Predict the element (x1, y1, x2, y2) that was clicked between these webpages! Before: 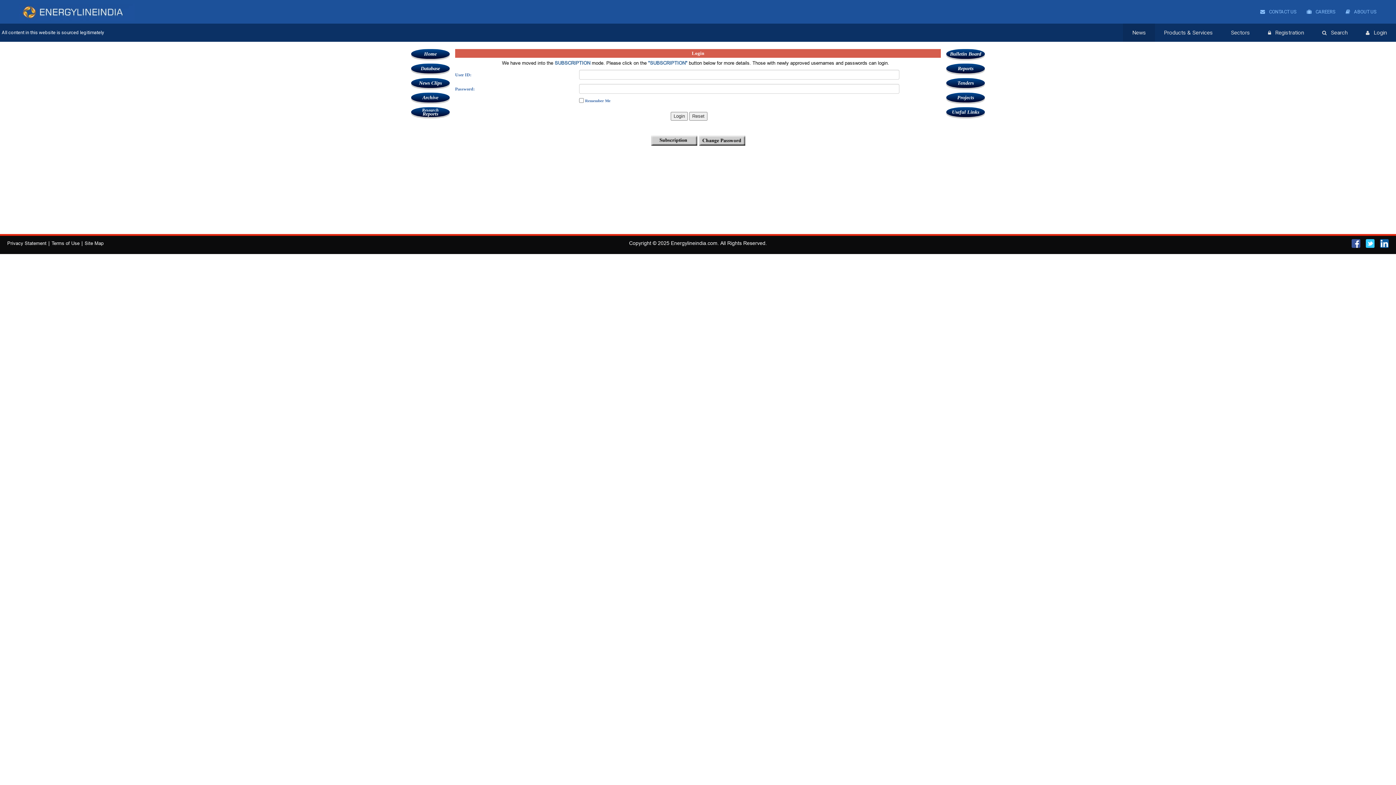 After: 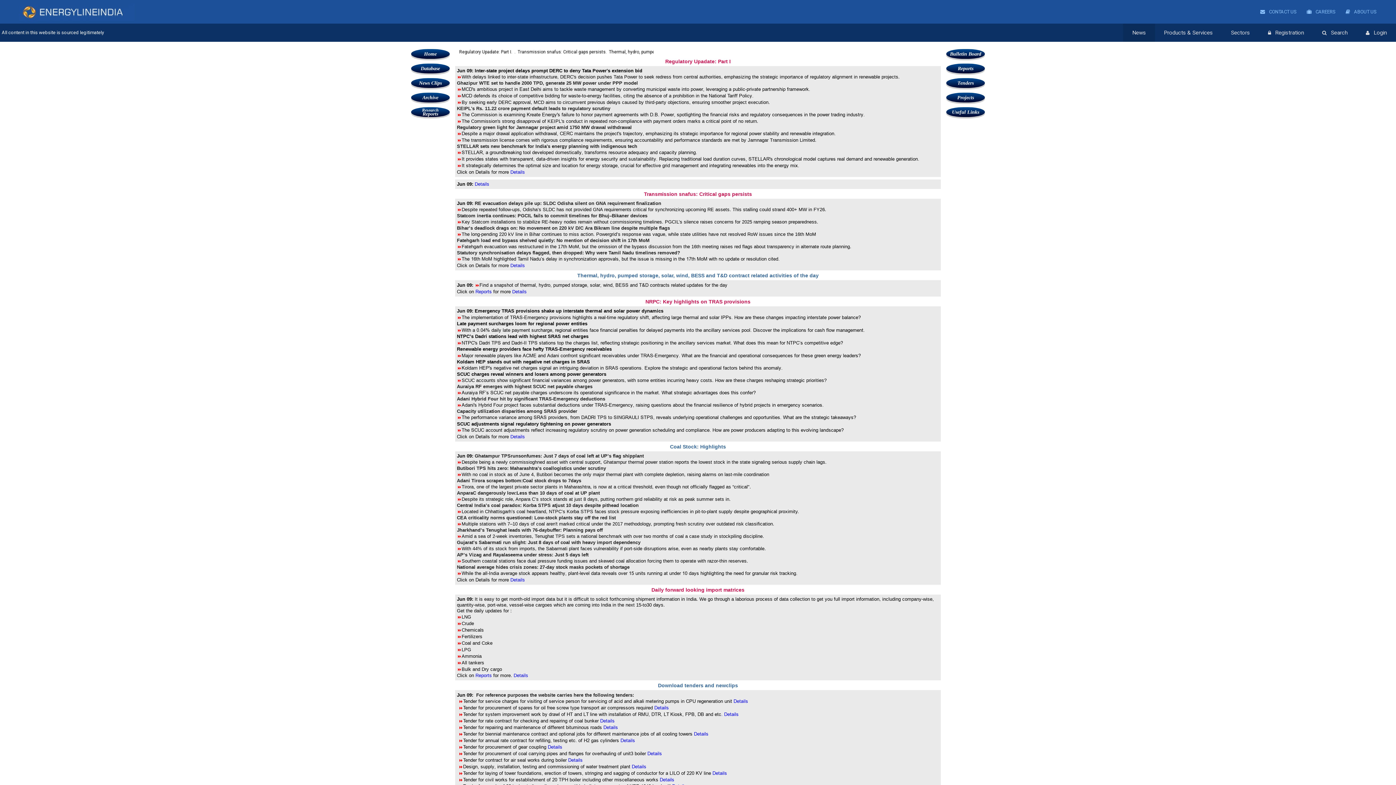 Action: bbox: (671, 240, 717, 246) label: Energylineindia.com